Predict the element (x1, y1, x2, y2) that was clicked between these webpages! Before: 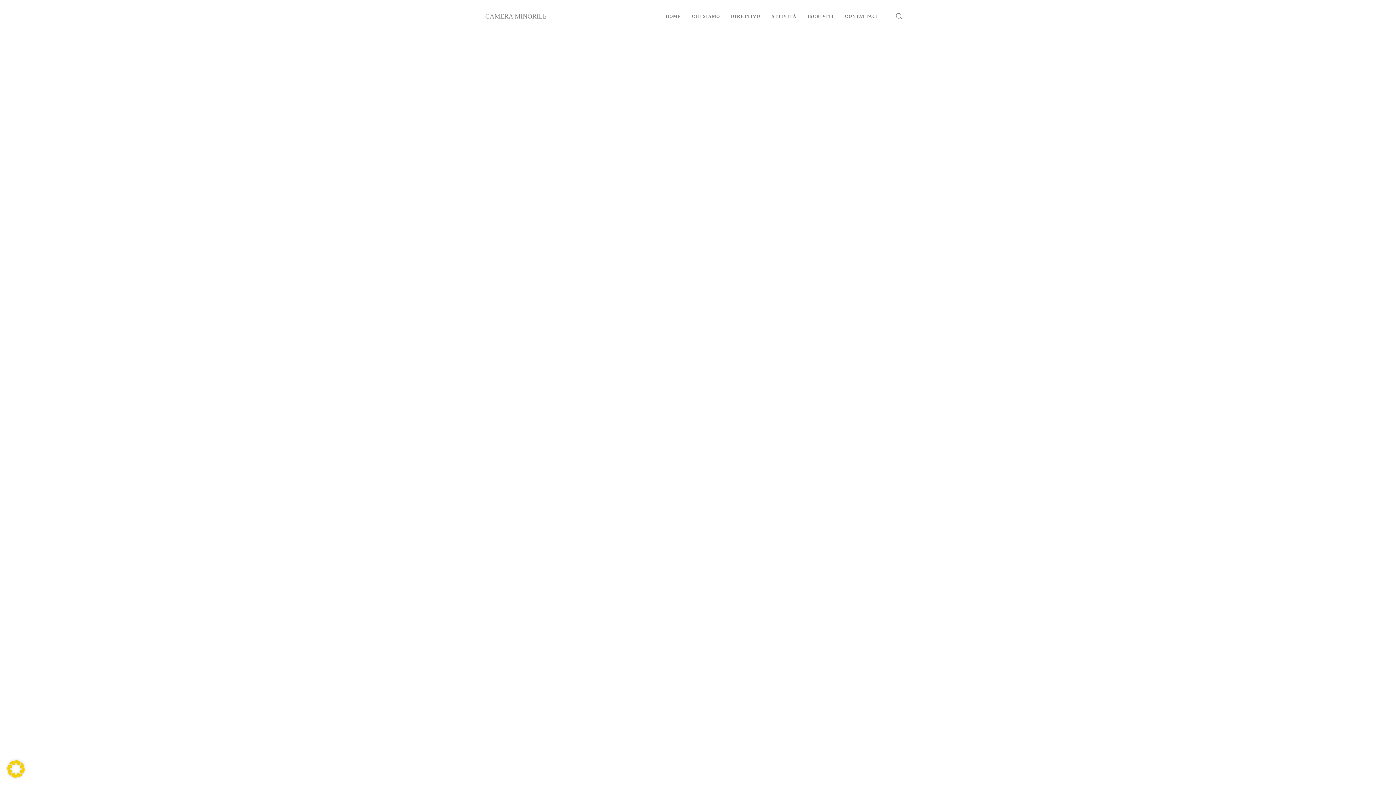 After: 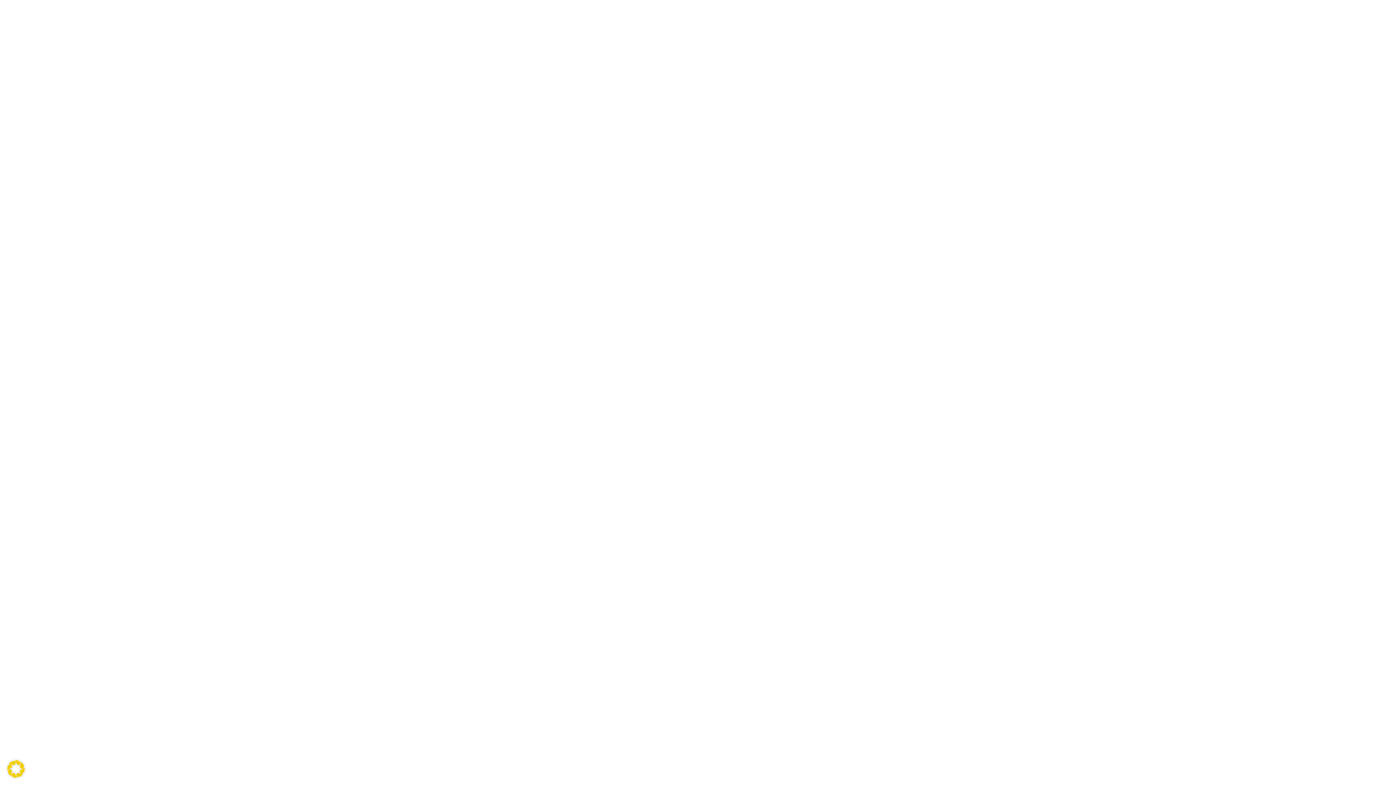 Action: bbox: (665, 0, 681, 32) label: HOME